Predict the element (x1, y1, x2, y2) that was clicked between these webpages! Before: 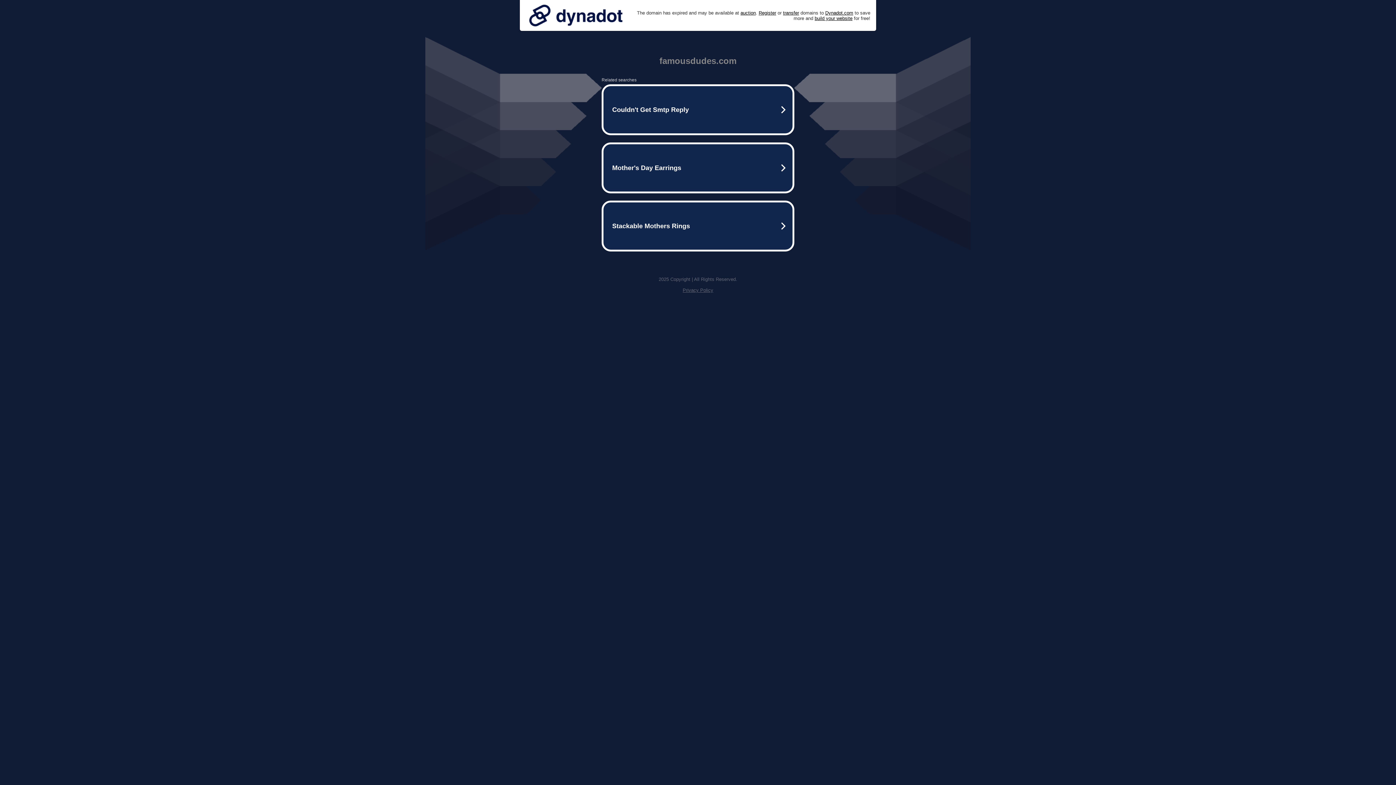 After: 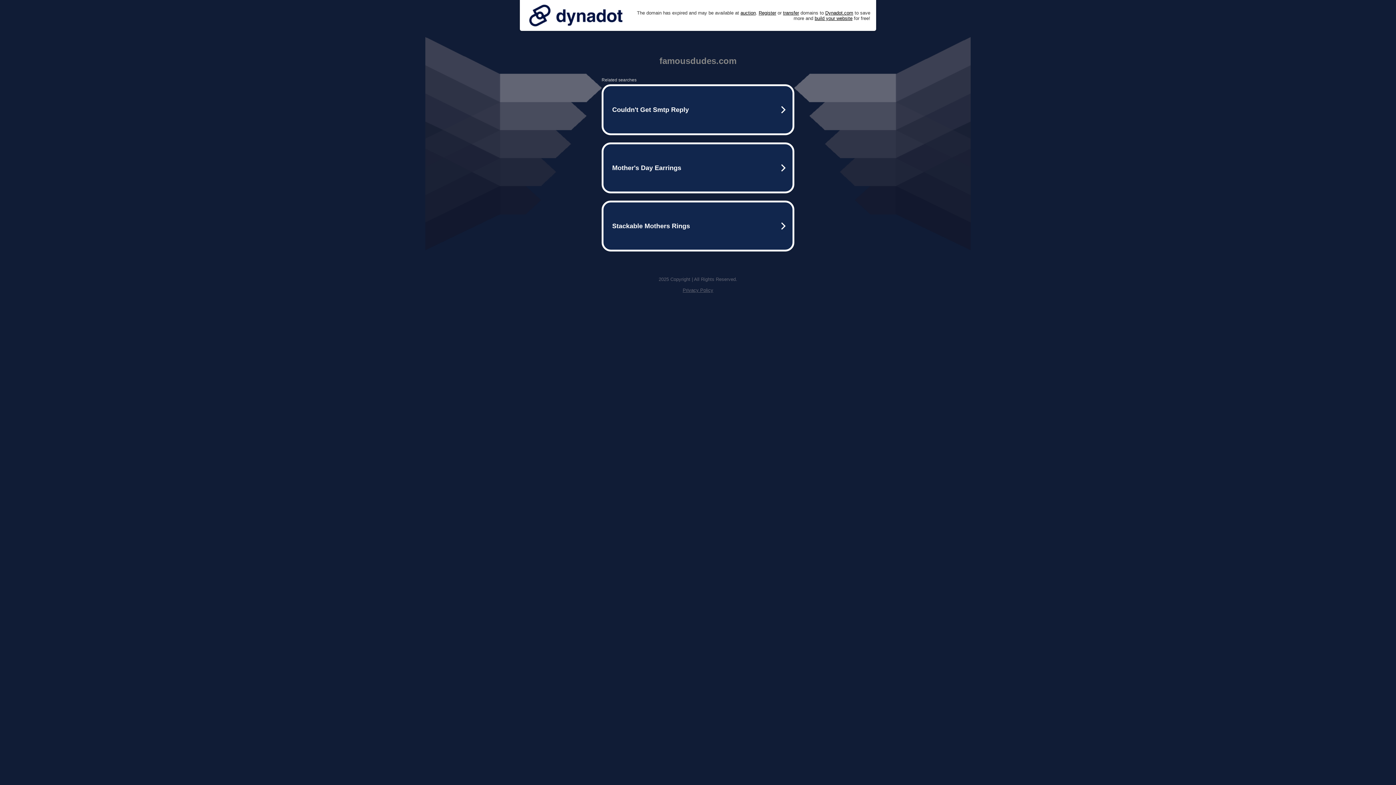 Action: label: Privacy Policy bbox: (682, 287, 713, 293)